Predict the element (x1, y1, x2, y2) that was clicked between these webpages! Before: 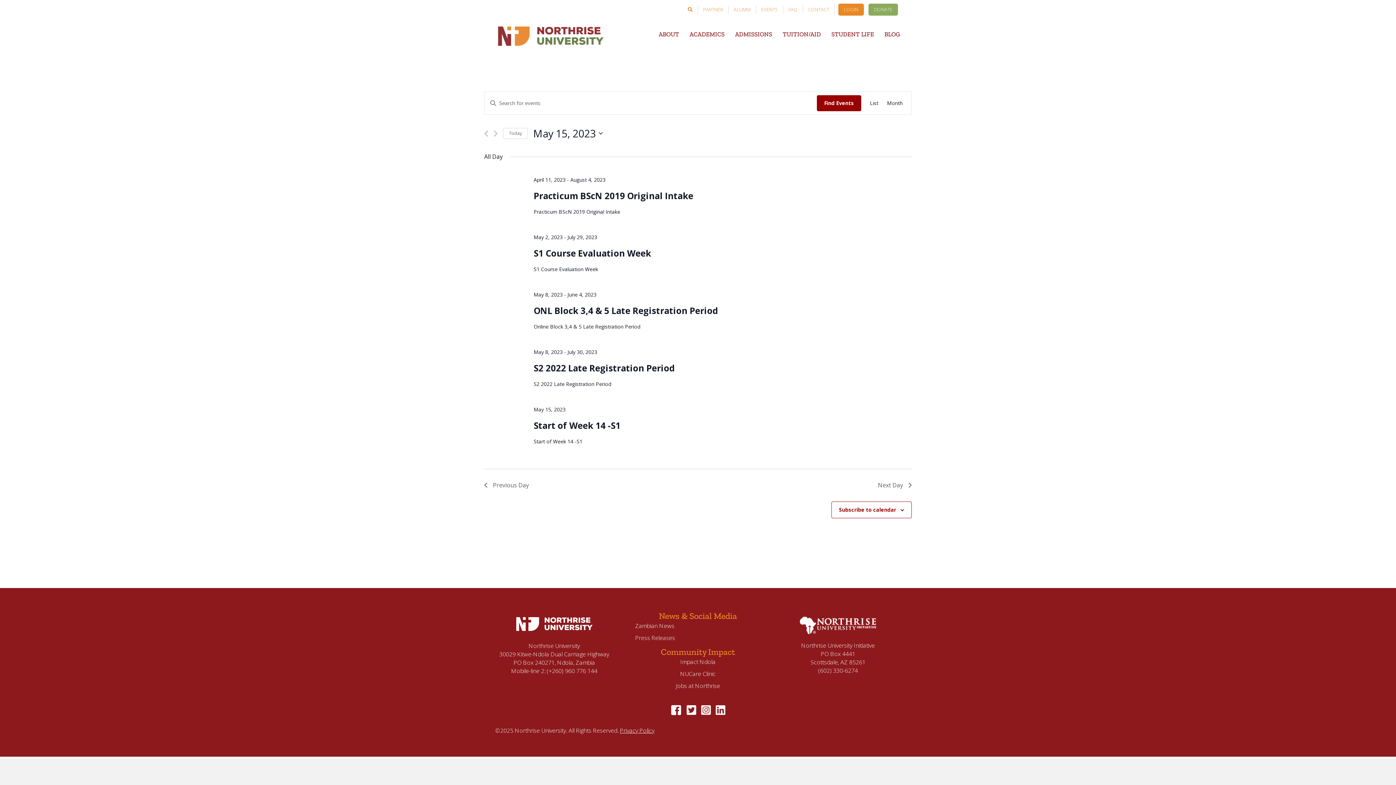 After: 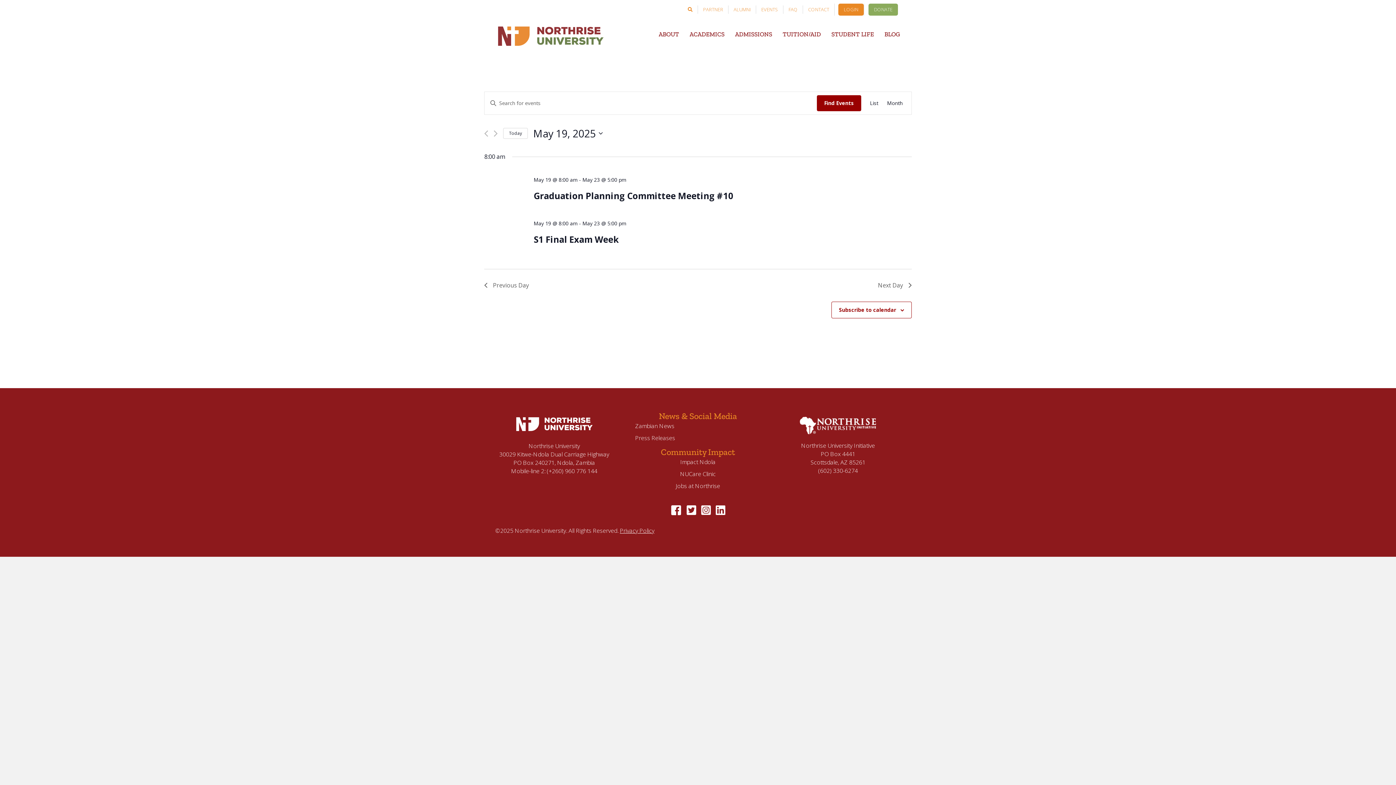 Action: label: Click to select today's date bbox: (503, 128, 528, 138)